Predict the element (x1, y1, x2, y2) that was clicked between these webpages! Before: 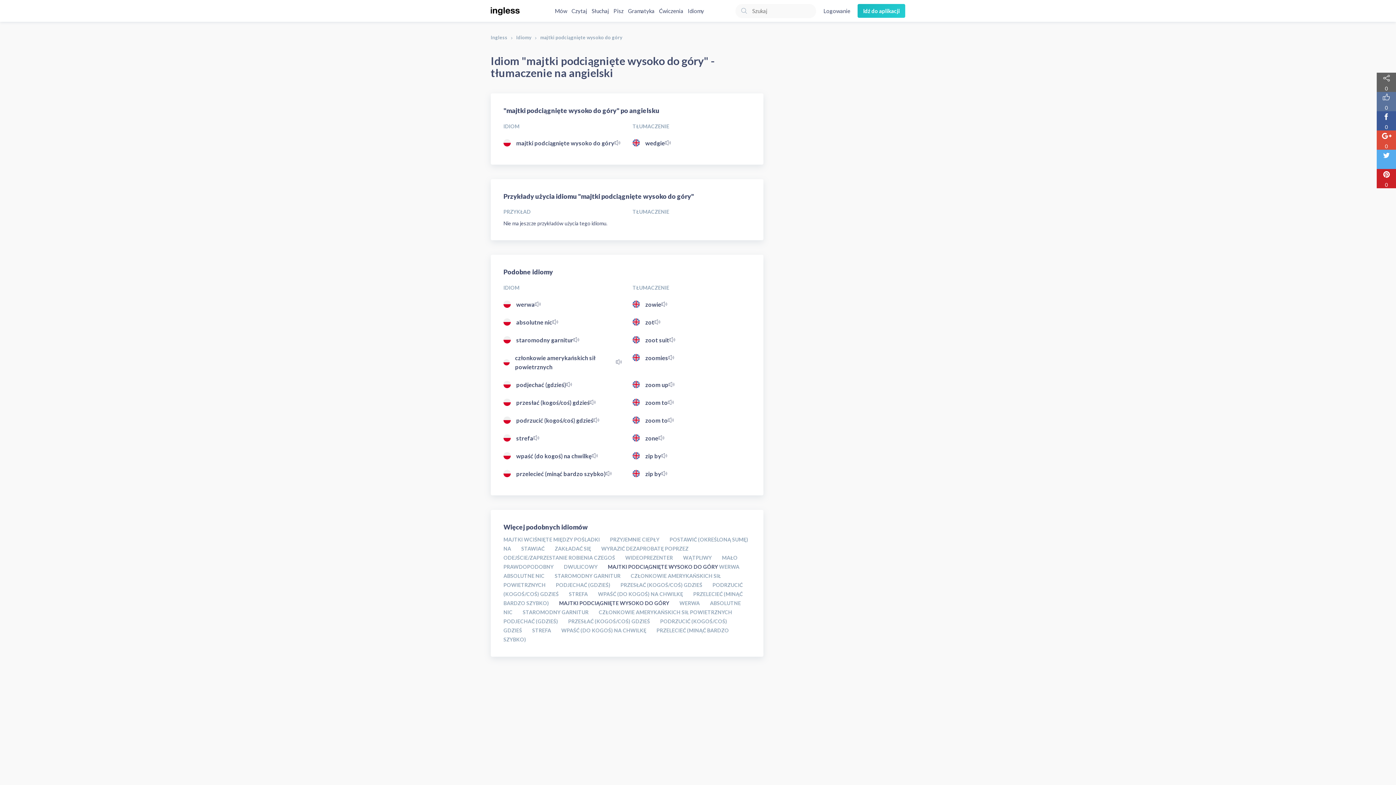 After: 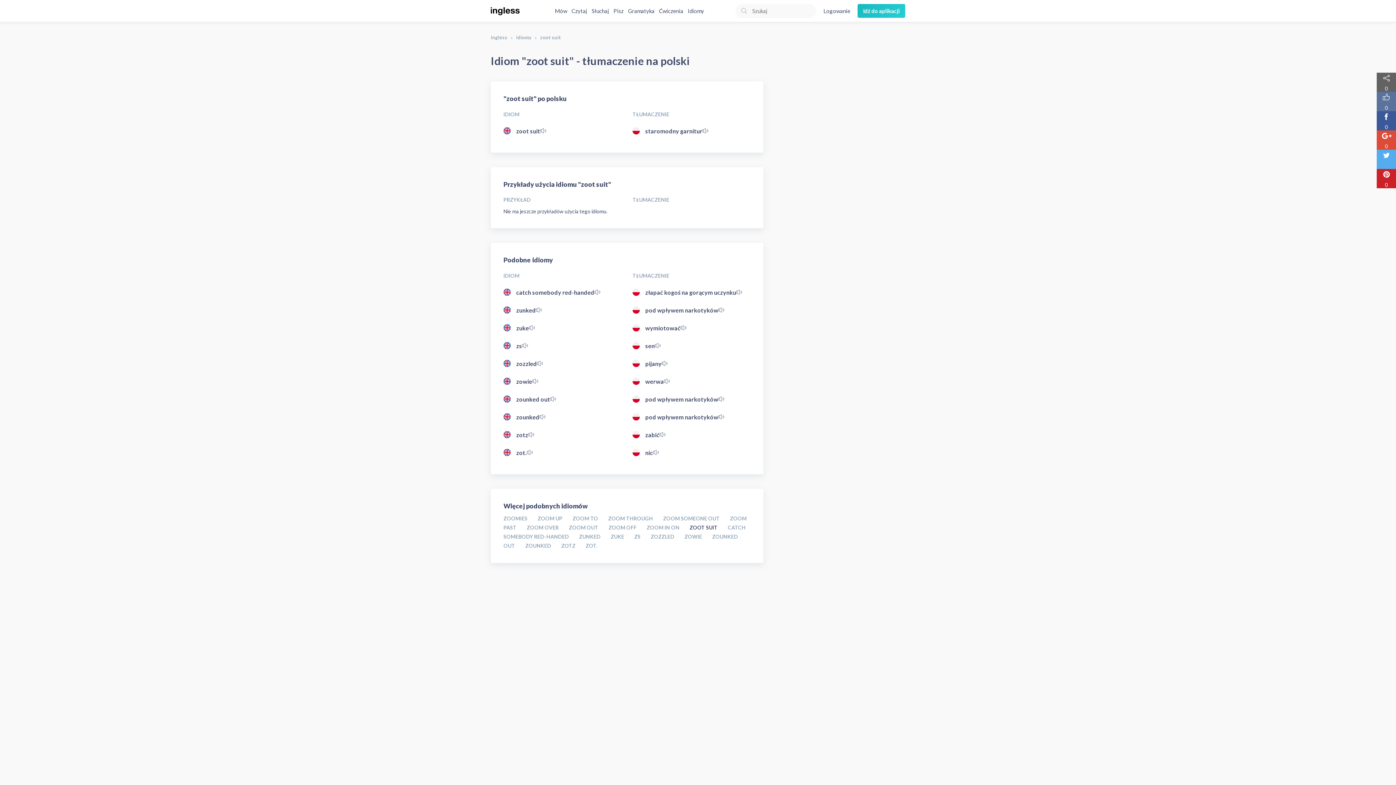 Action: bbox: (645, 335, 669, 344) label: zoot suit